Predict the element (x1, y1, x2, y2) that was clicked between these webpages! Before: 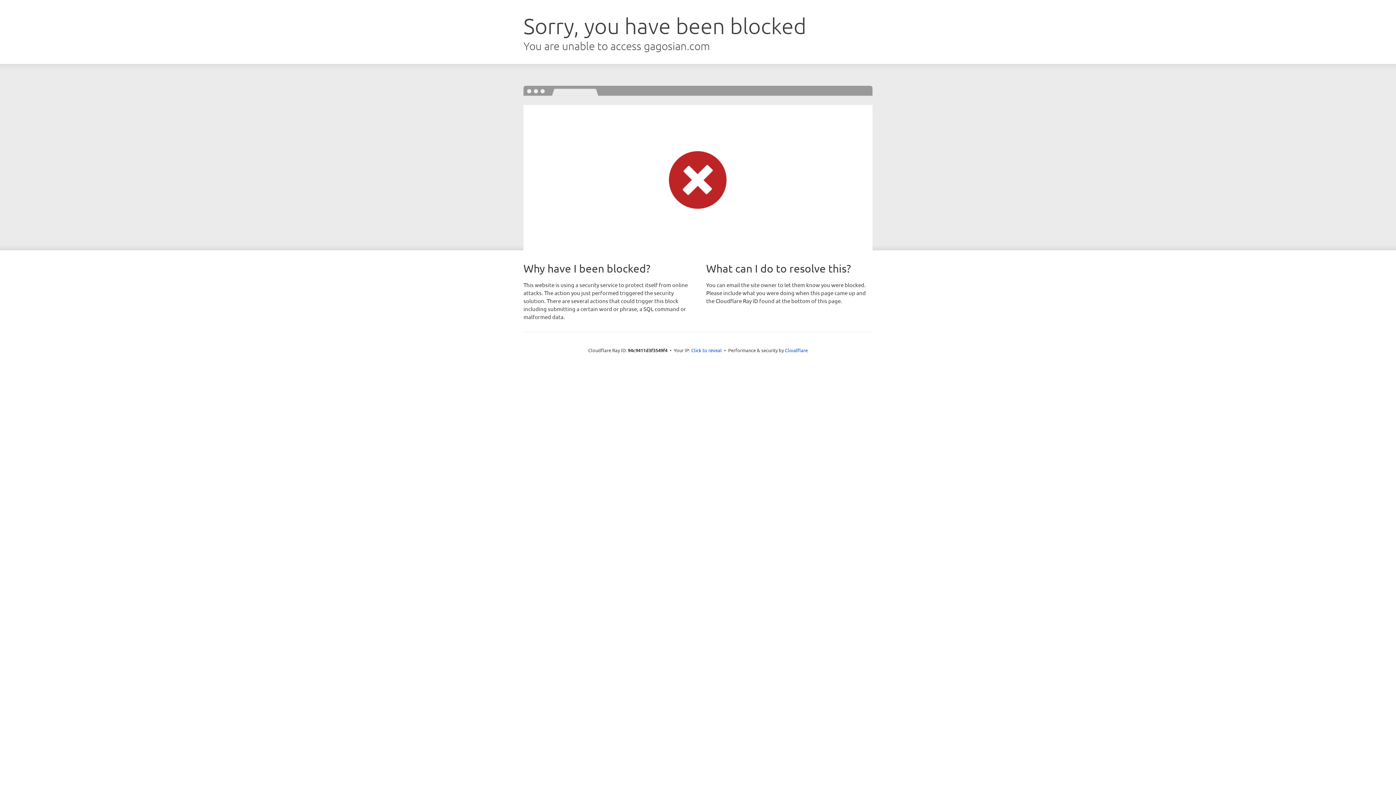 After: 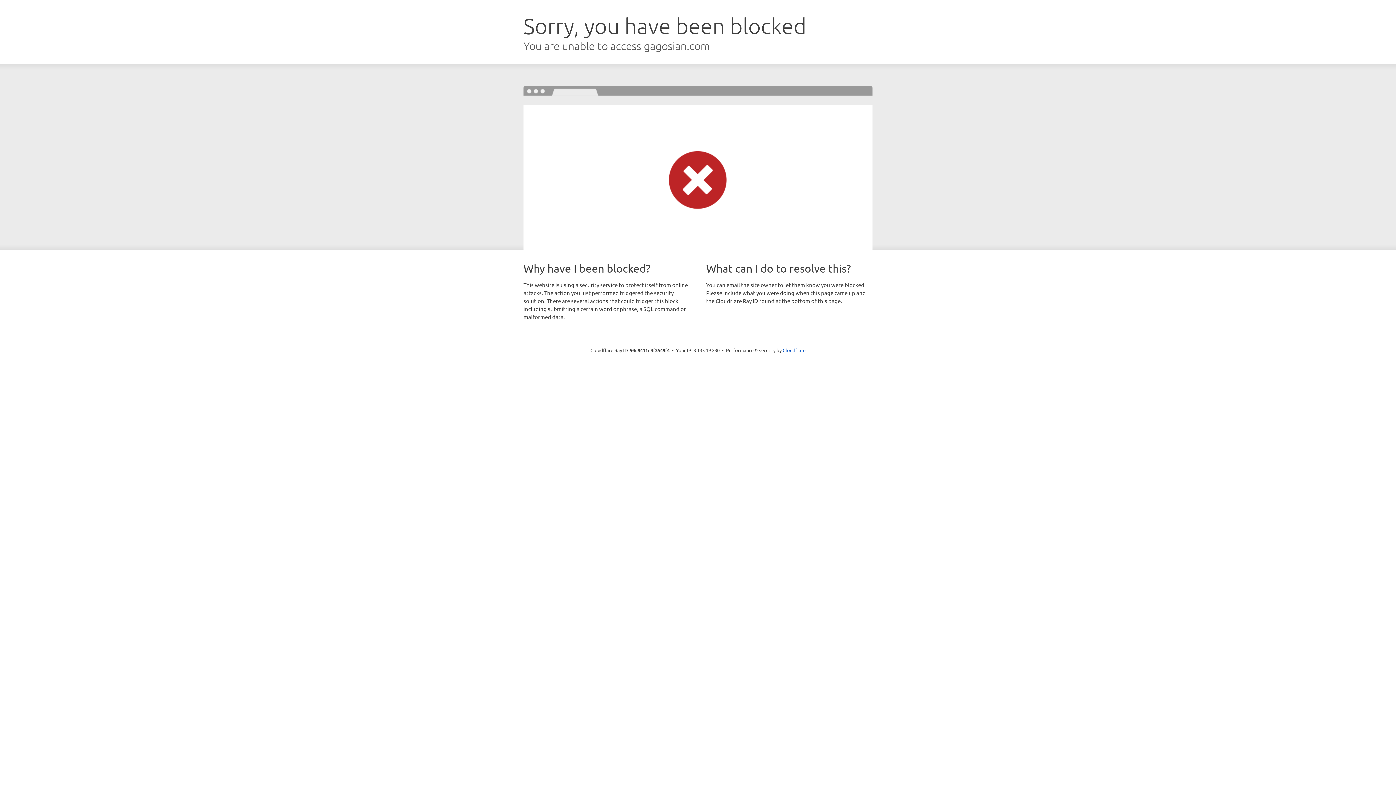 Action: label: Click to reveal bbox: (691, 346, 722, 353)